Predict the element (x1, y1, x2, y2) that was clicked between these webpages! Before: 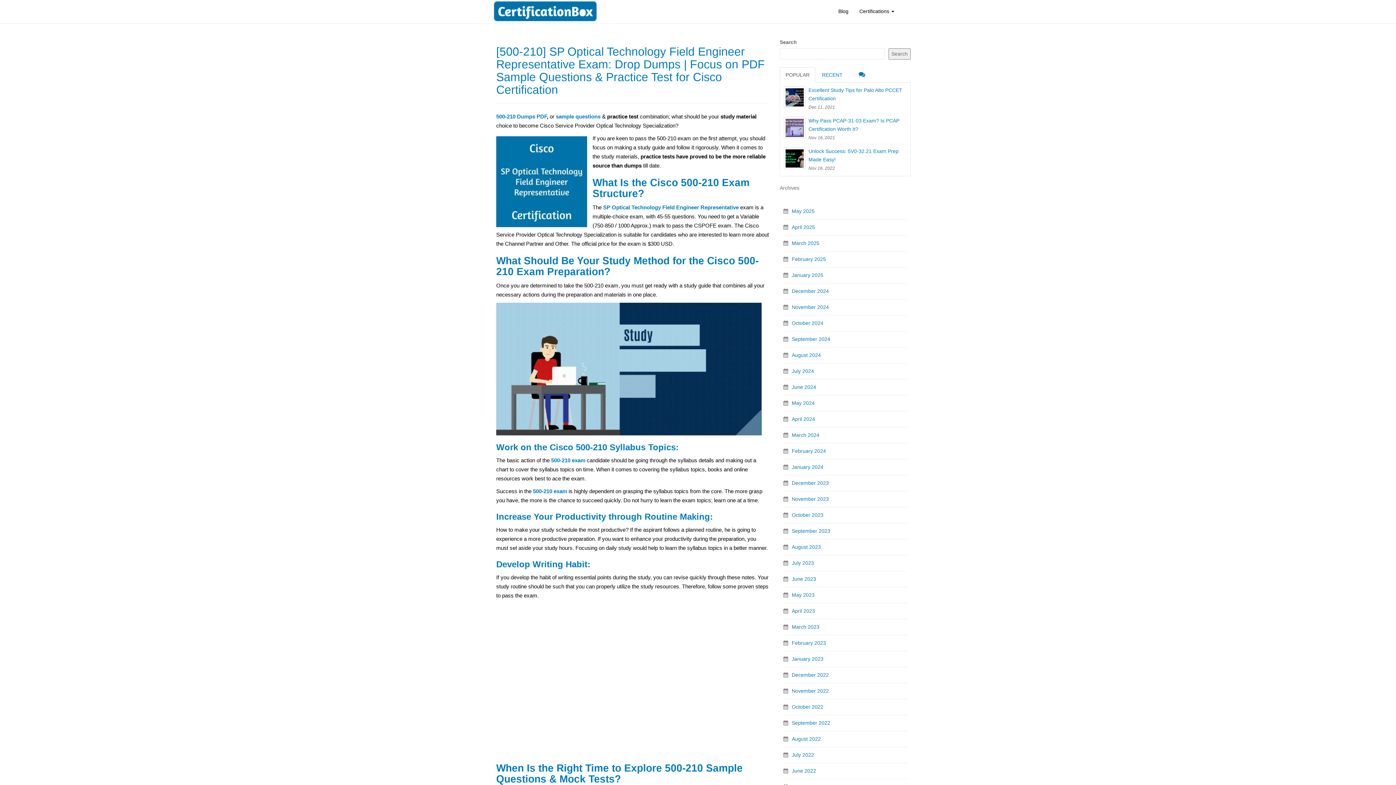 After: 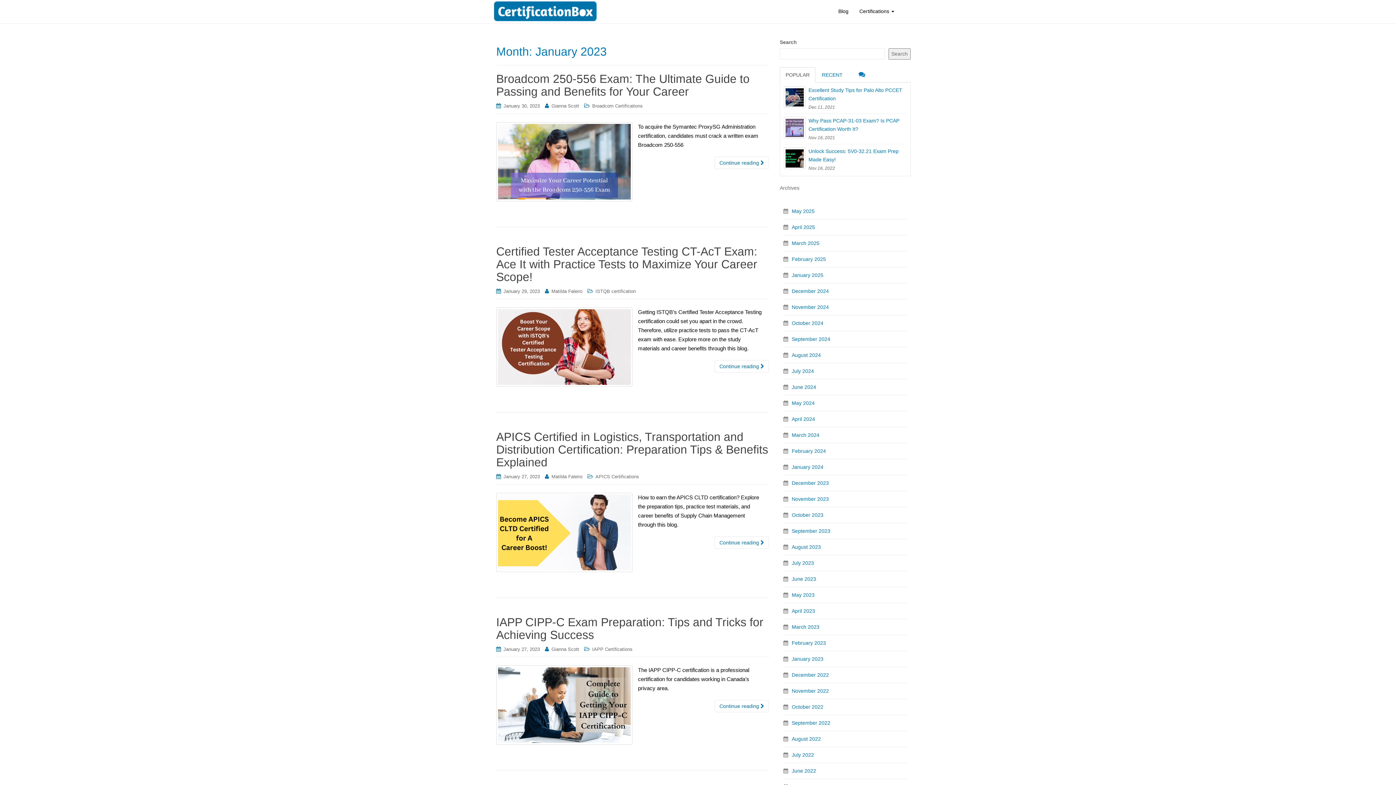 Action: bbox: (792, 656, 823, 662) label: January 2023